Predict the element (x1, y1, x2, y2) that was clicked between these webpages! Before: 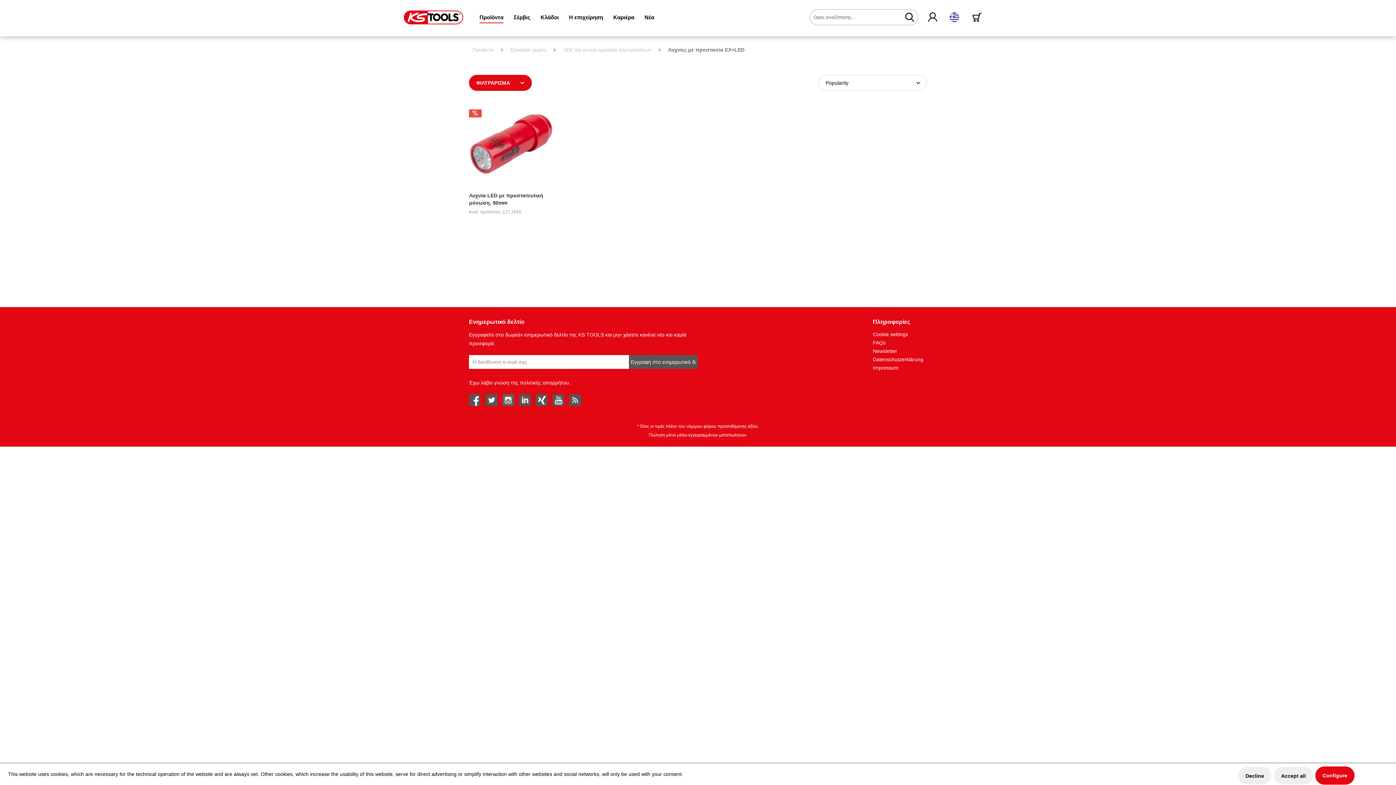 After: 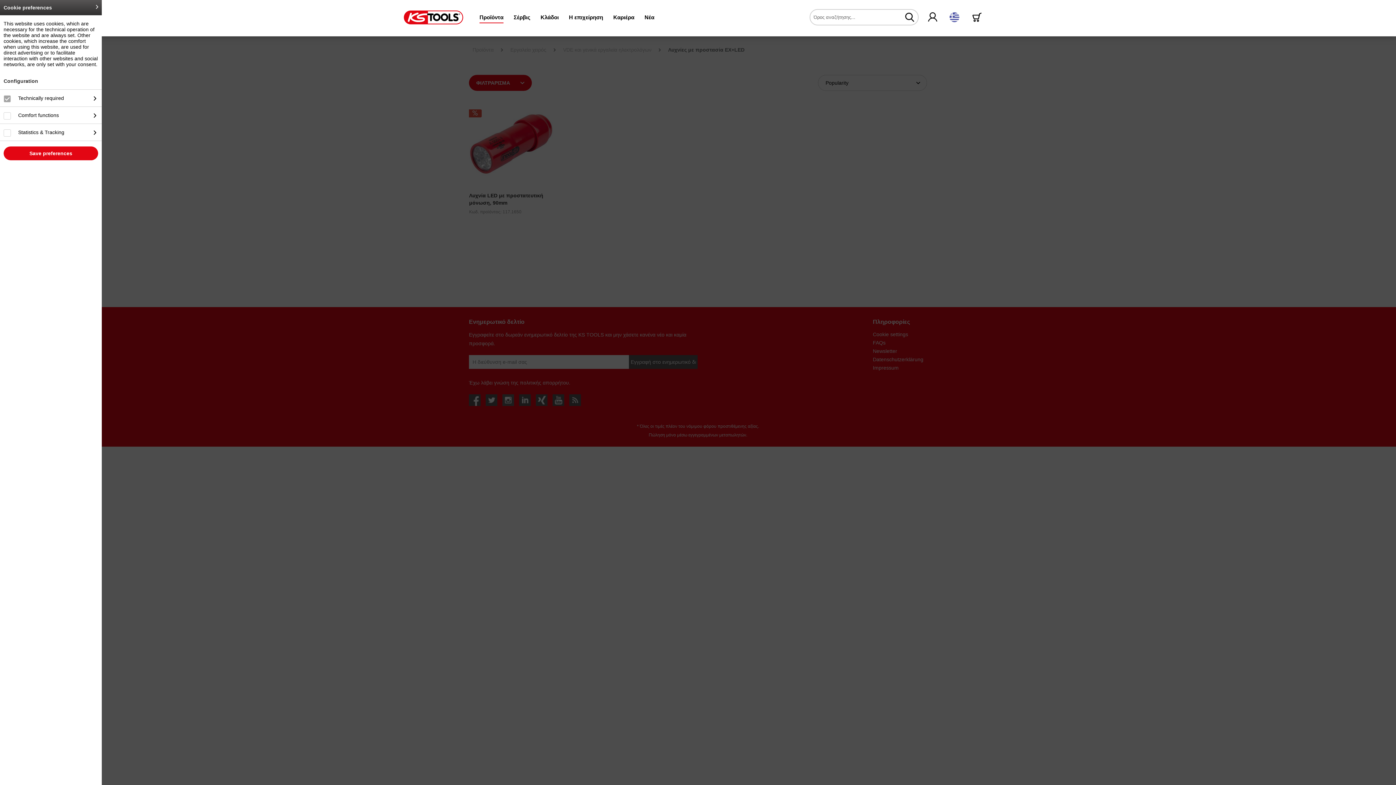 Action: bbox: (1315, 766, 1354, 785) label: Configure